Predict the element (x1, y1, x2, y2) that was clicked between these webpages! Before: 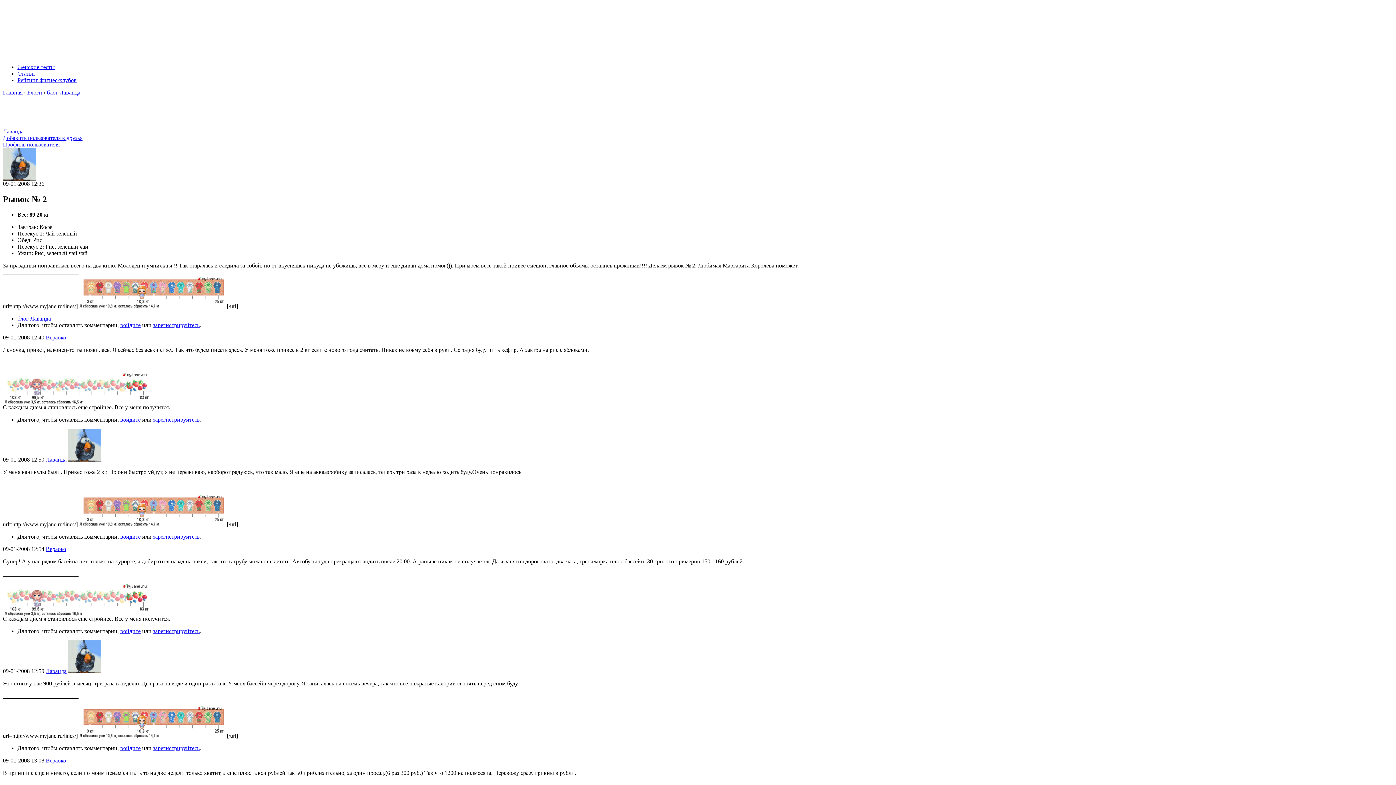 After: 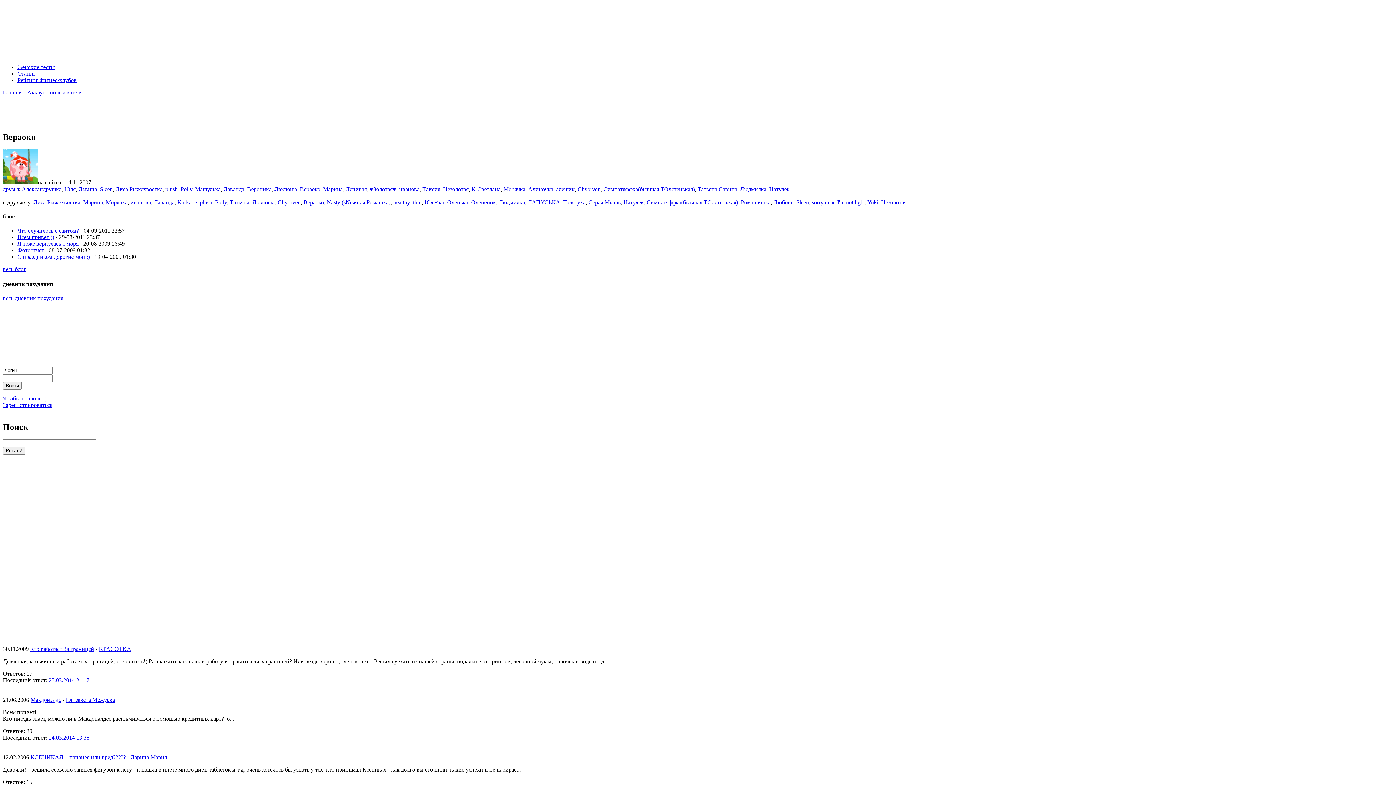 Action: bbox: (45, 546, 66, 552) label: Вераоко